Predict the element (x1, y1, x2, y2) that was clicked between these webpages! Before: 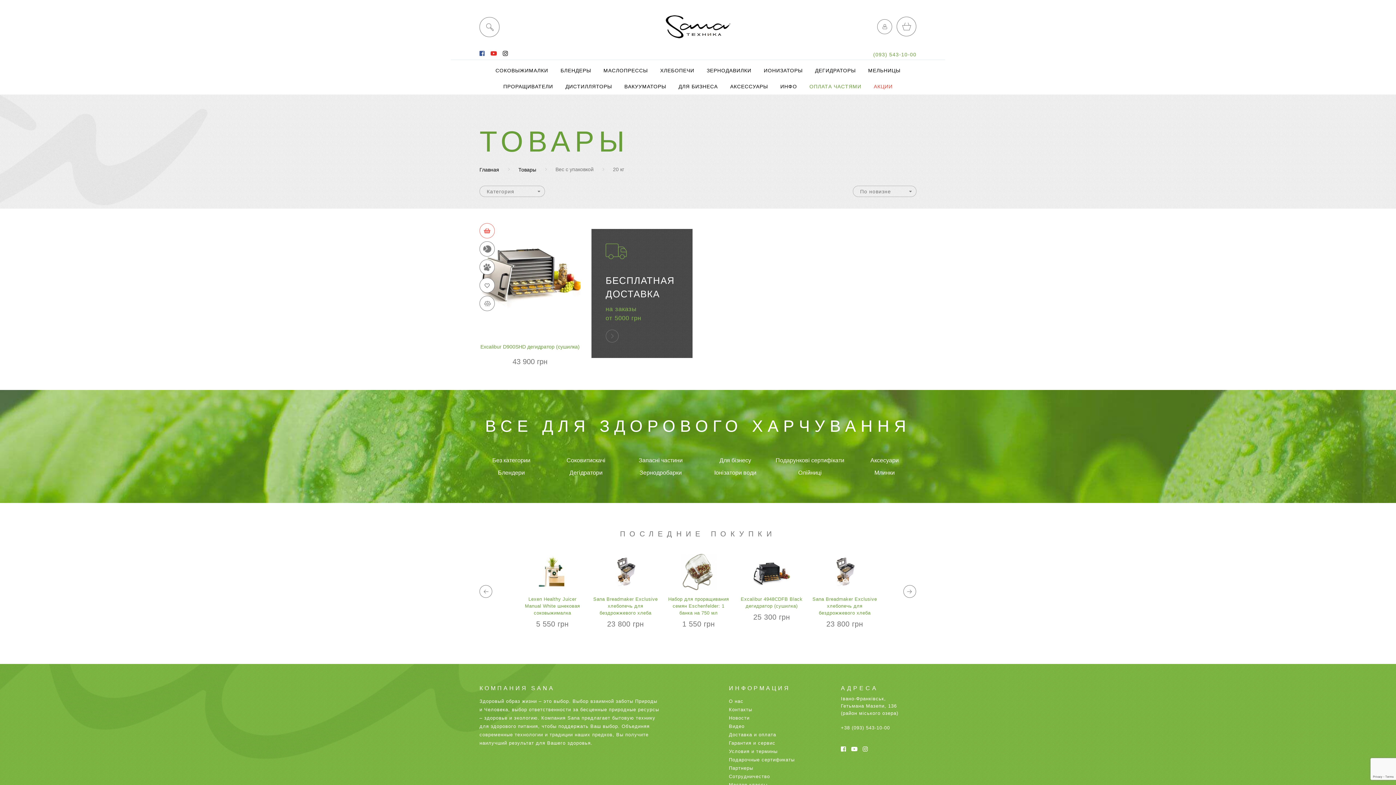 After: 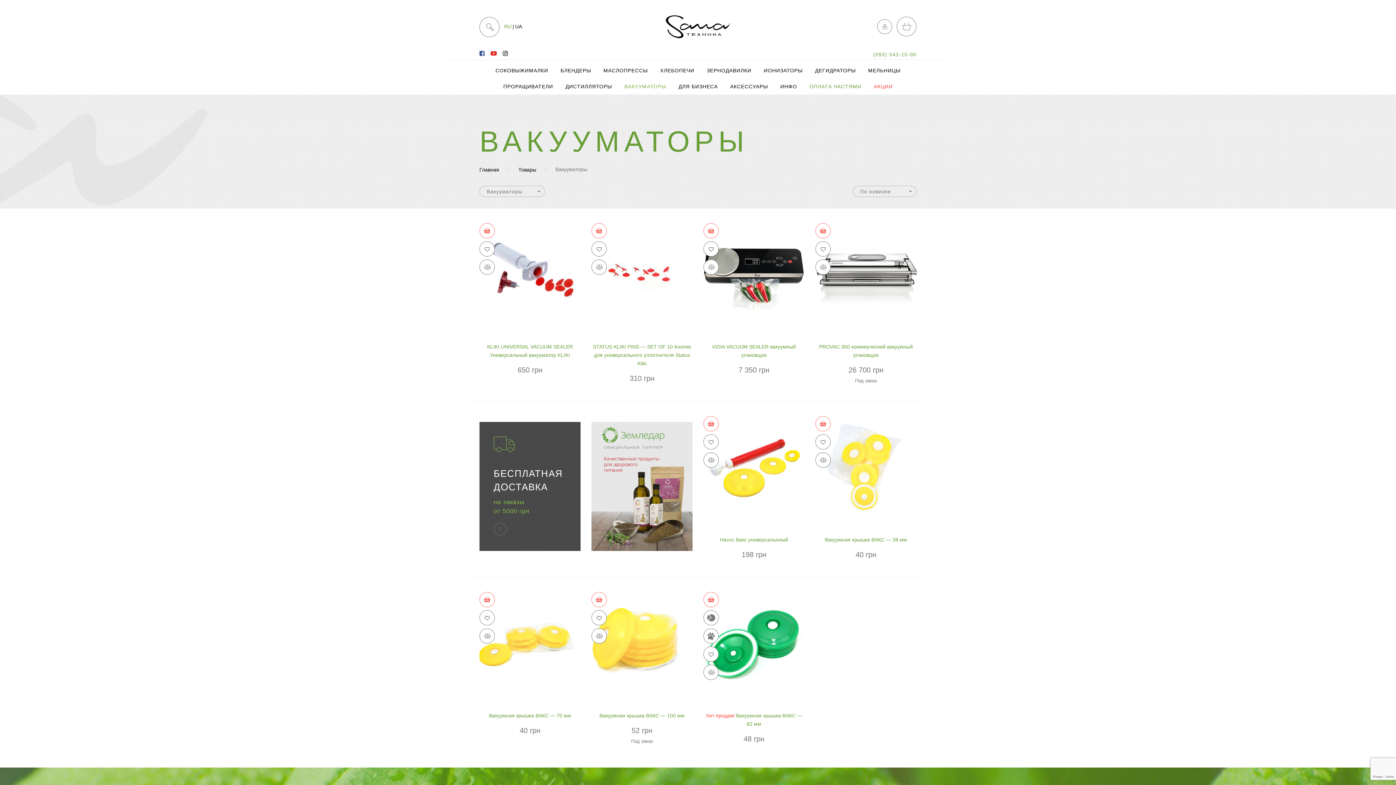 Action: bbox: (619, 78, 671, 94) label: ВАКУУМАТОРЫ